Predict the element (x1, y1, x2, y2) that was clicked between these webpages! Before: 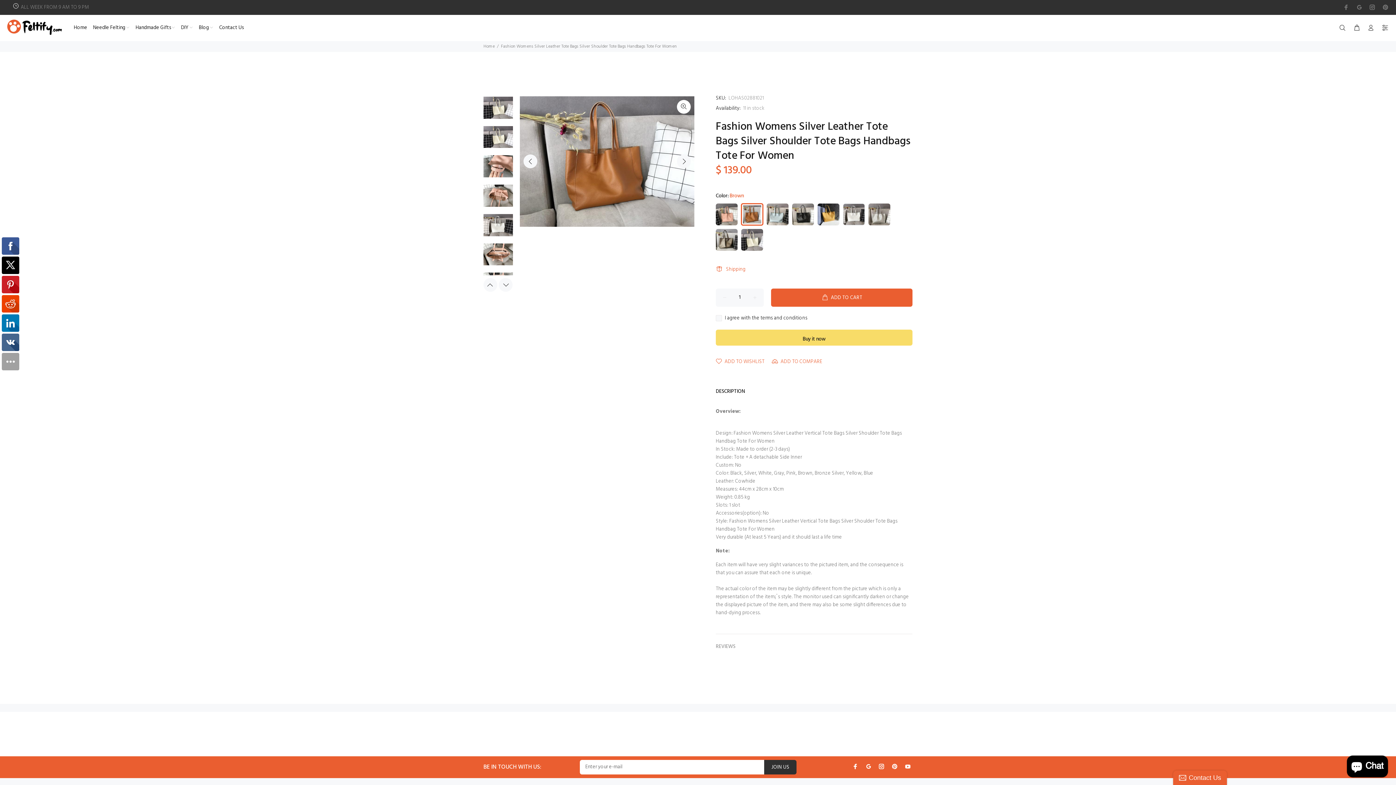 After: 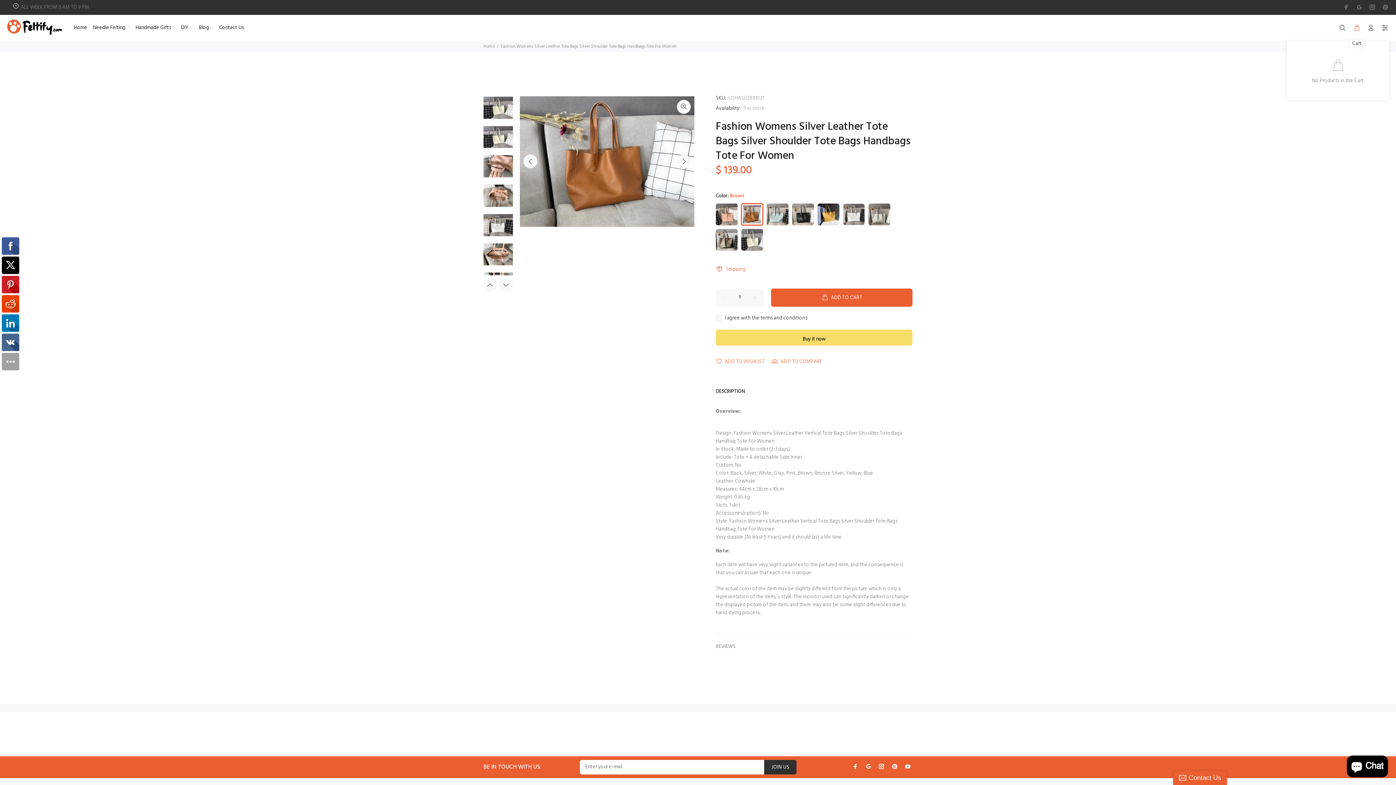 Action: bbox: (1350, 22, 1363, 34)